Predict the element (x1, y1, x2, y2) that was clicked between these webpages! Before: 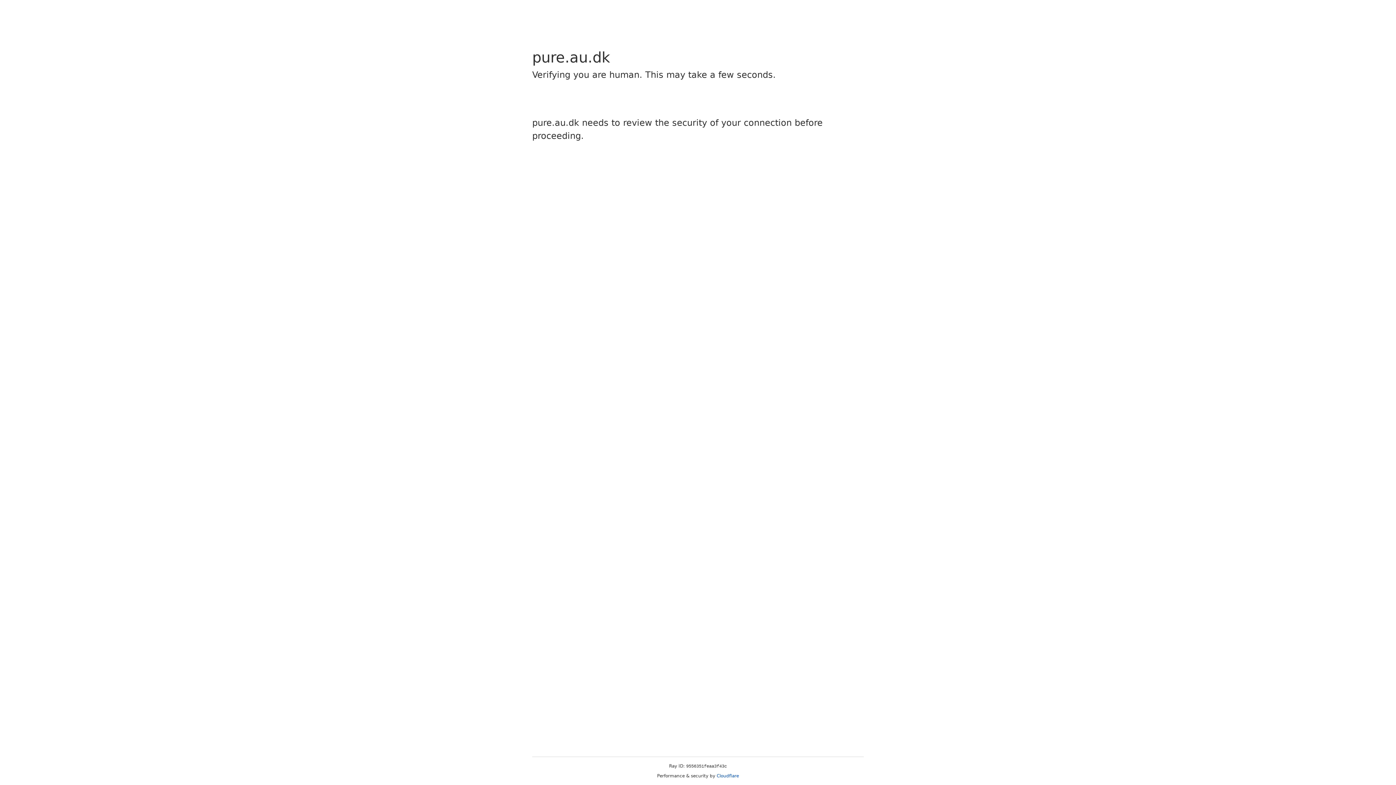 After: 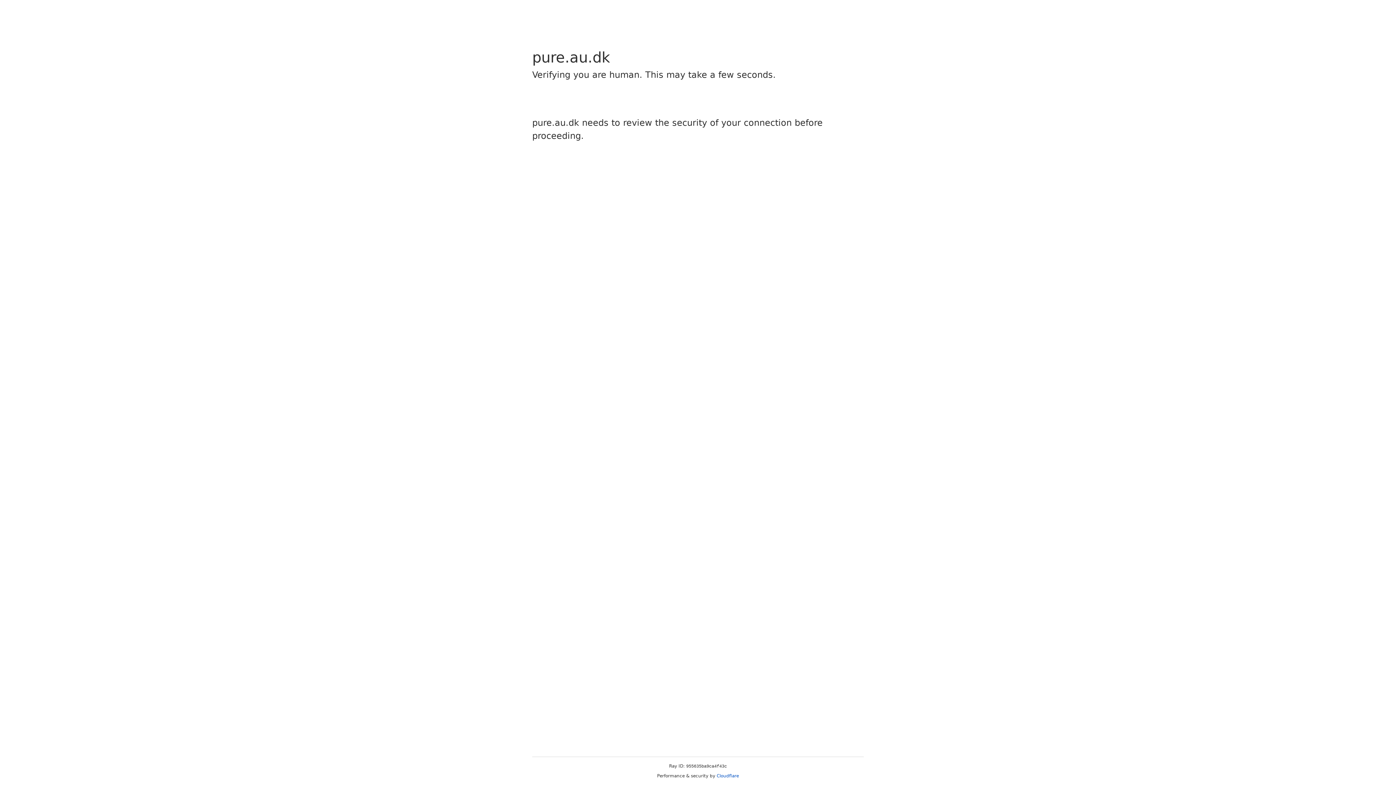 Action: label: Cloudflare bbox: (716, 773, 739, 778)